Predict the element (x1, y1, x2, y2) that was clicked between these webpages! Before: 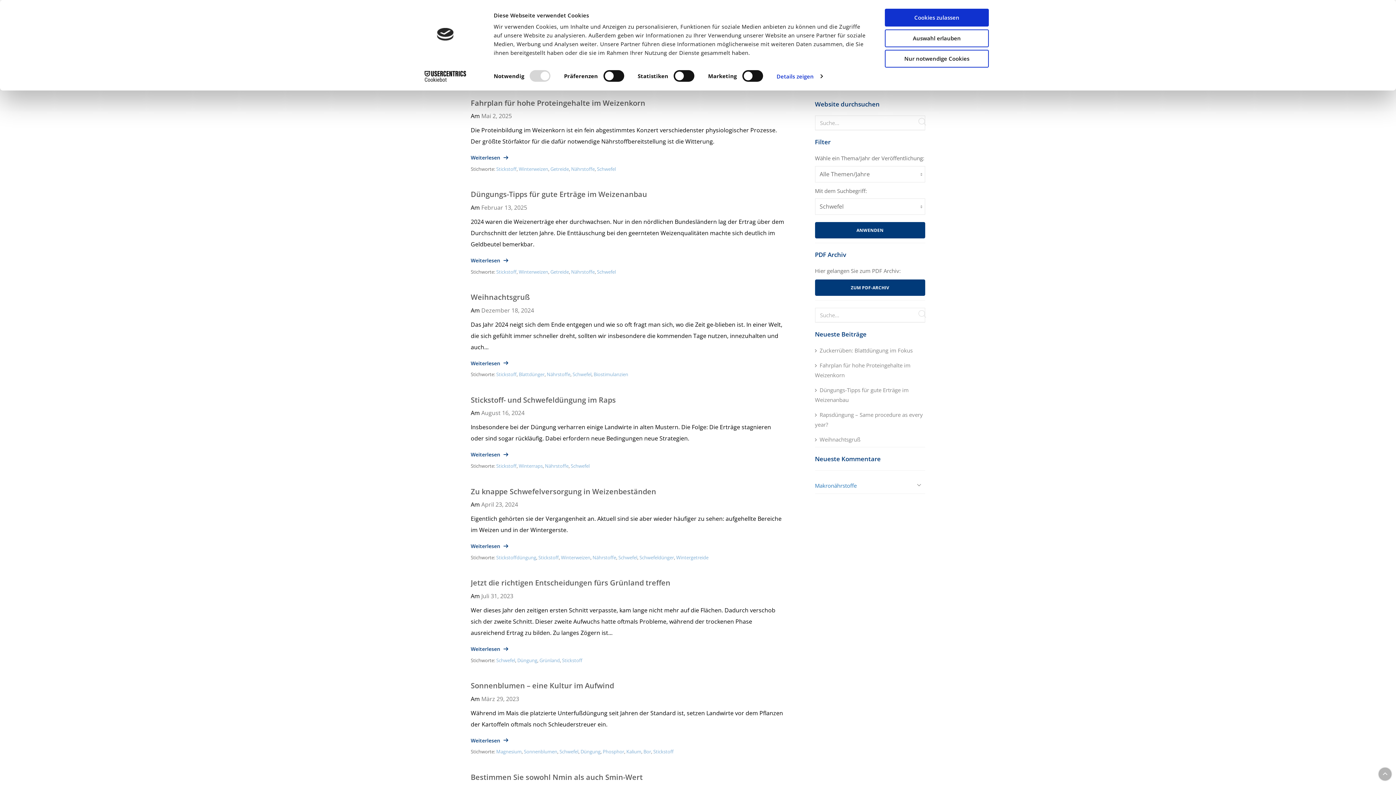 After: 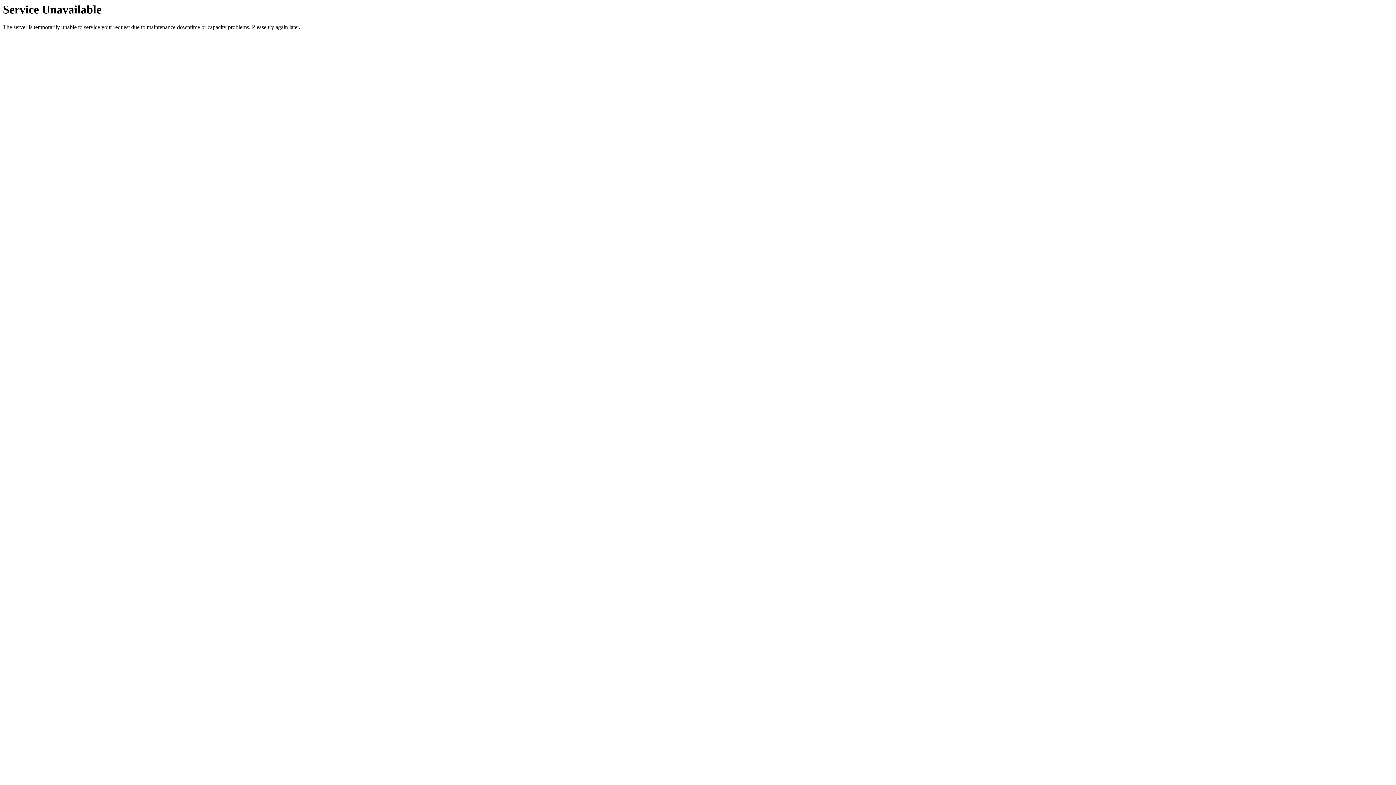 Action: bbox: (470, 292, 529, 302) label: Weihnachtsgruß